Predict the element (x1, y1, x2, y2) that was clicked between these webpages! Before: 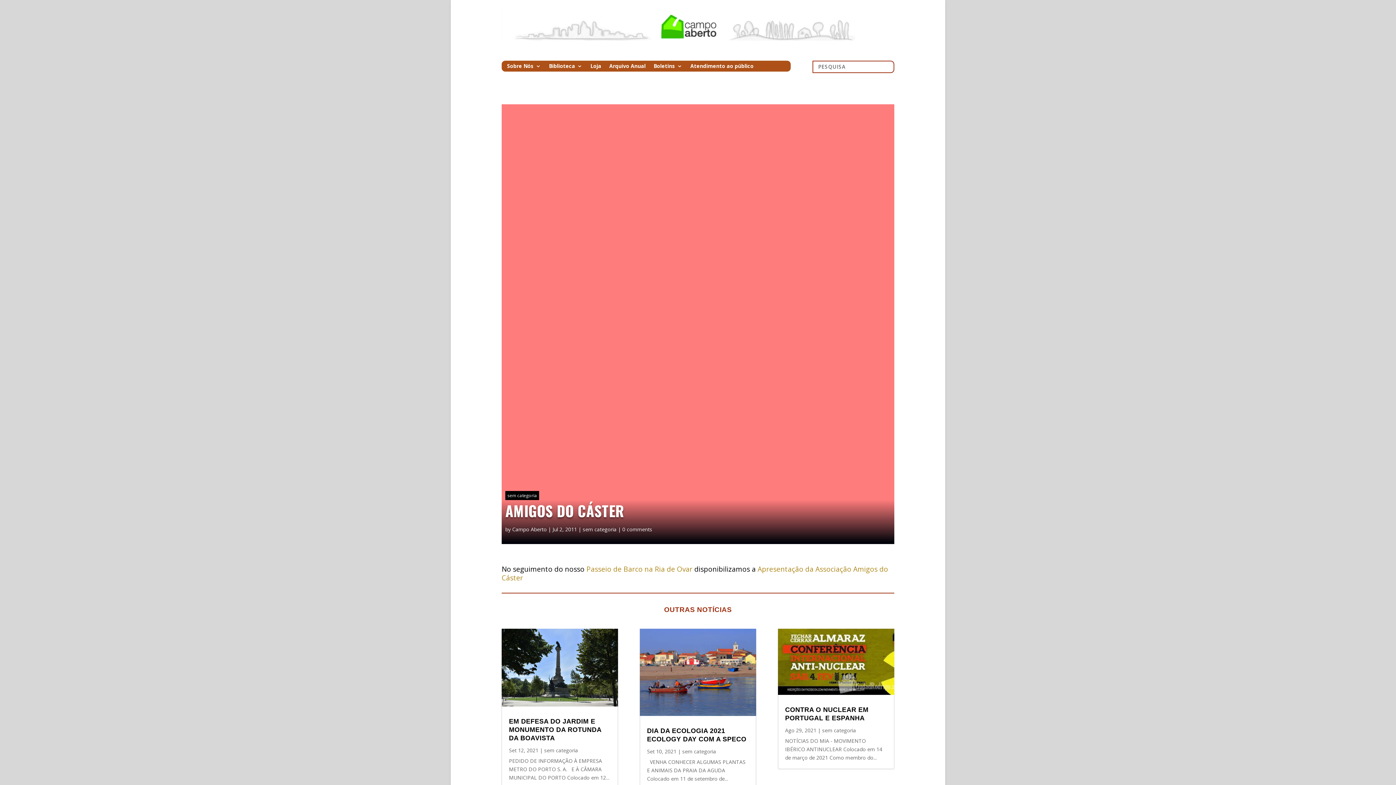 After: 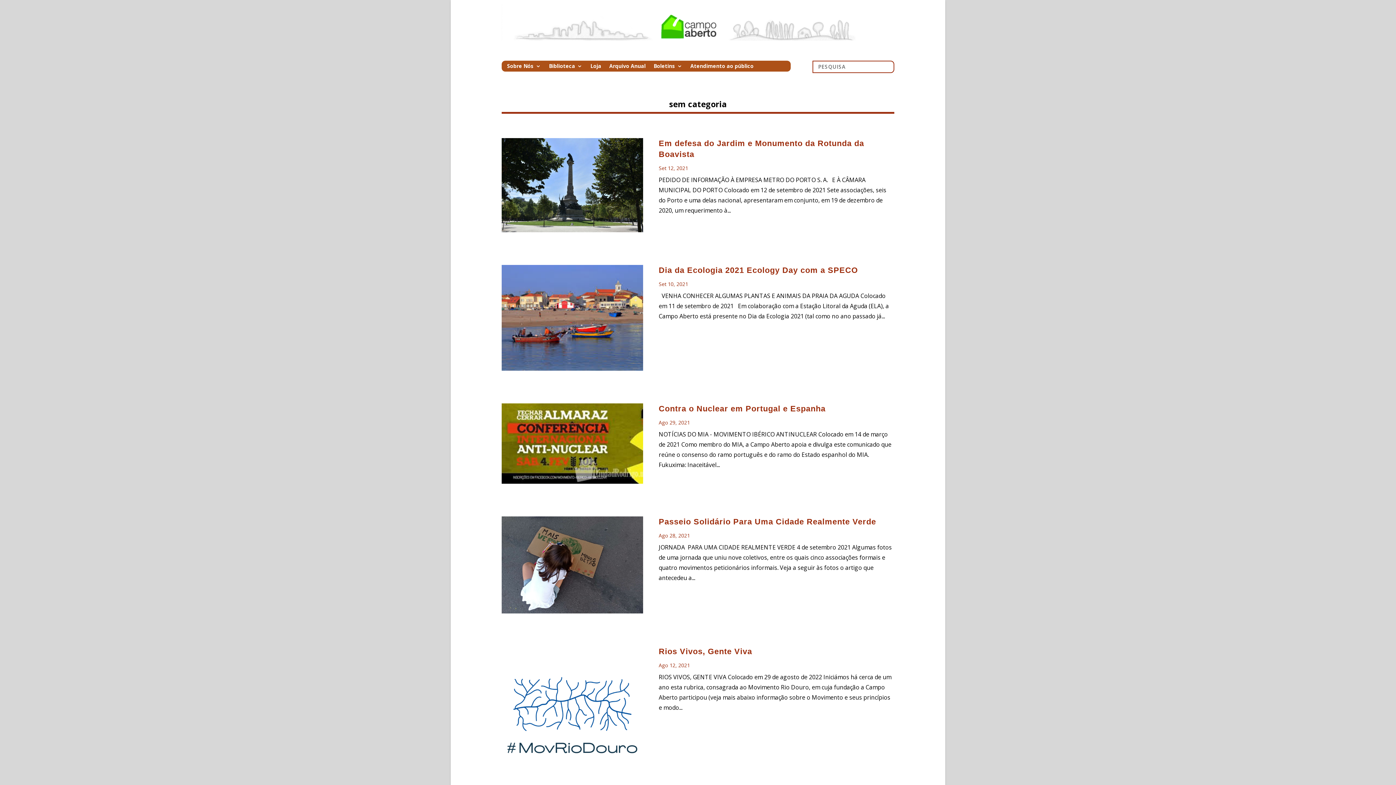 Action: bbox: (505, 491, 539, 500) label: sem categoria